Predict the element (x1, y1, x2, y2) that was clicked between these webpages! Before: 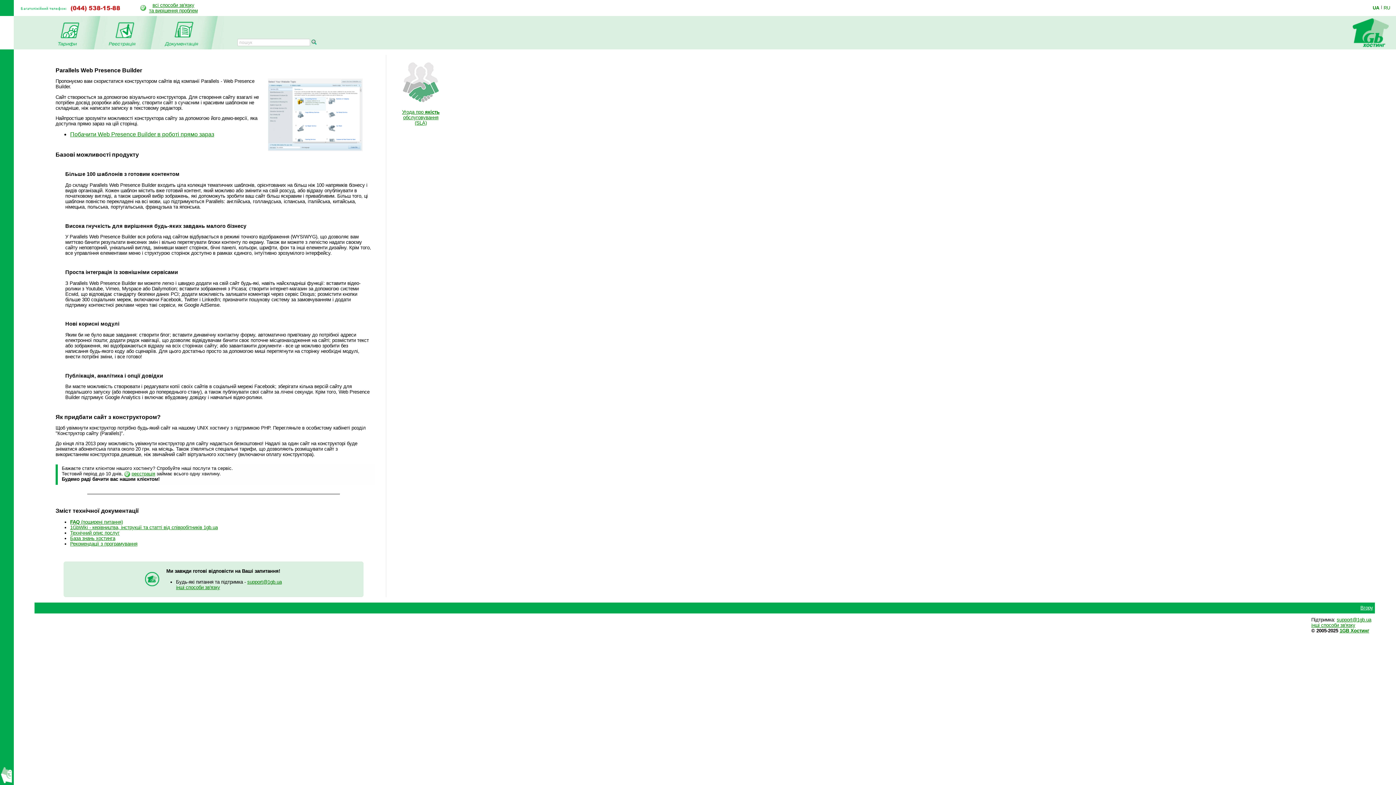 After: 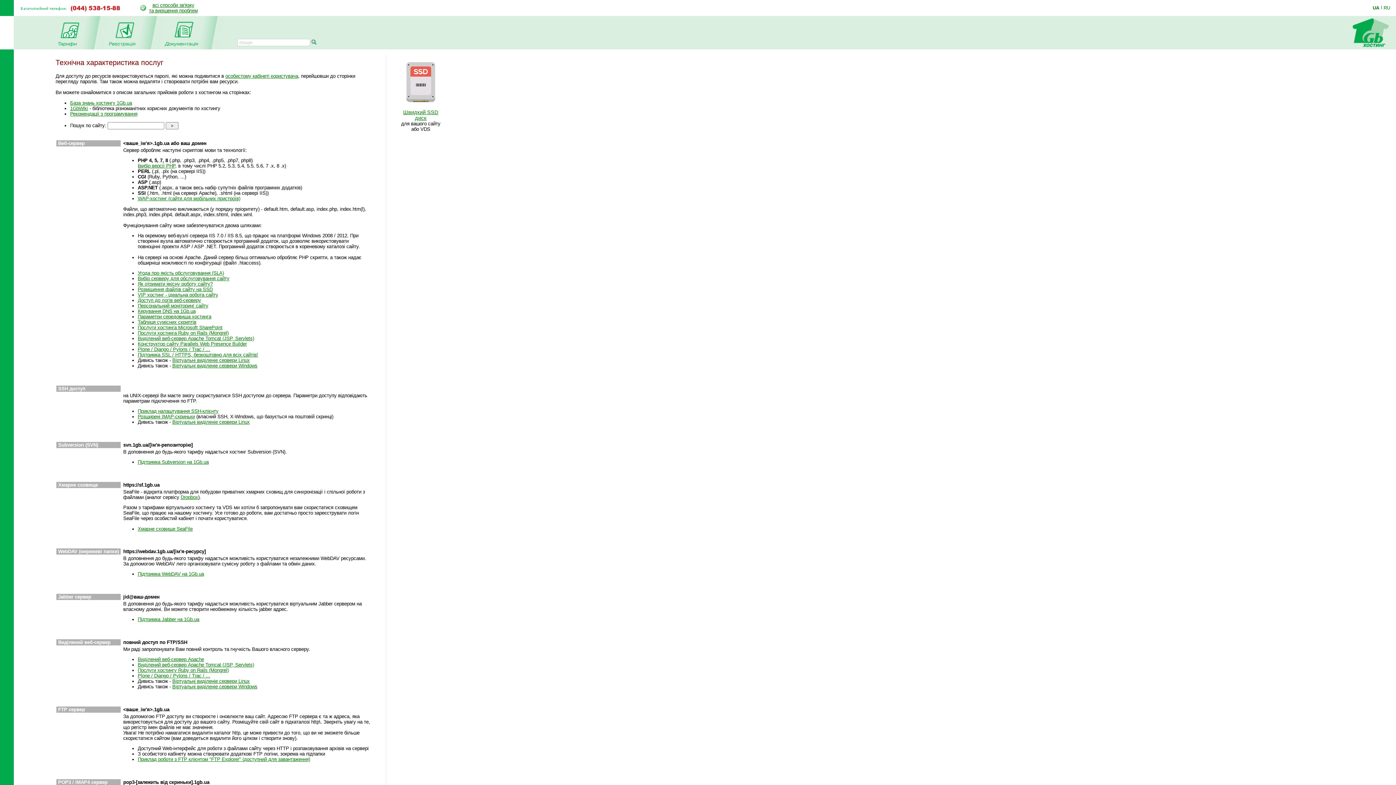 Action: bbox: (70, 530, 119, 535) label: Технічний опис послуг